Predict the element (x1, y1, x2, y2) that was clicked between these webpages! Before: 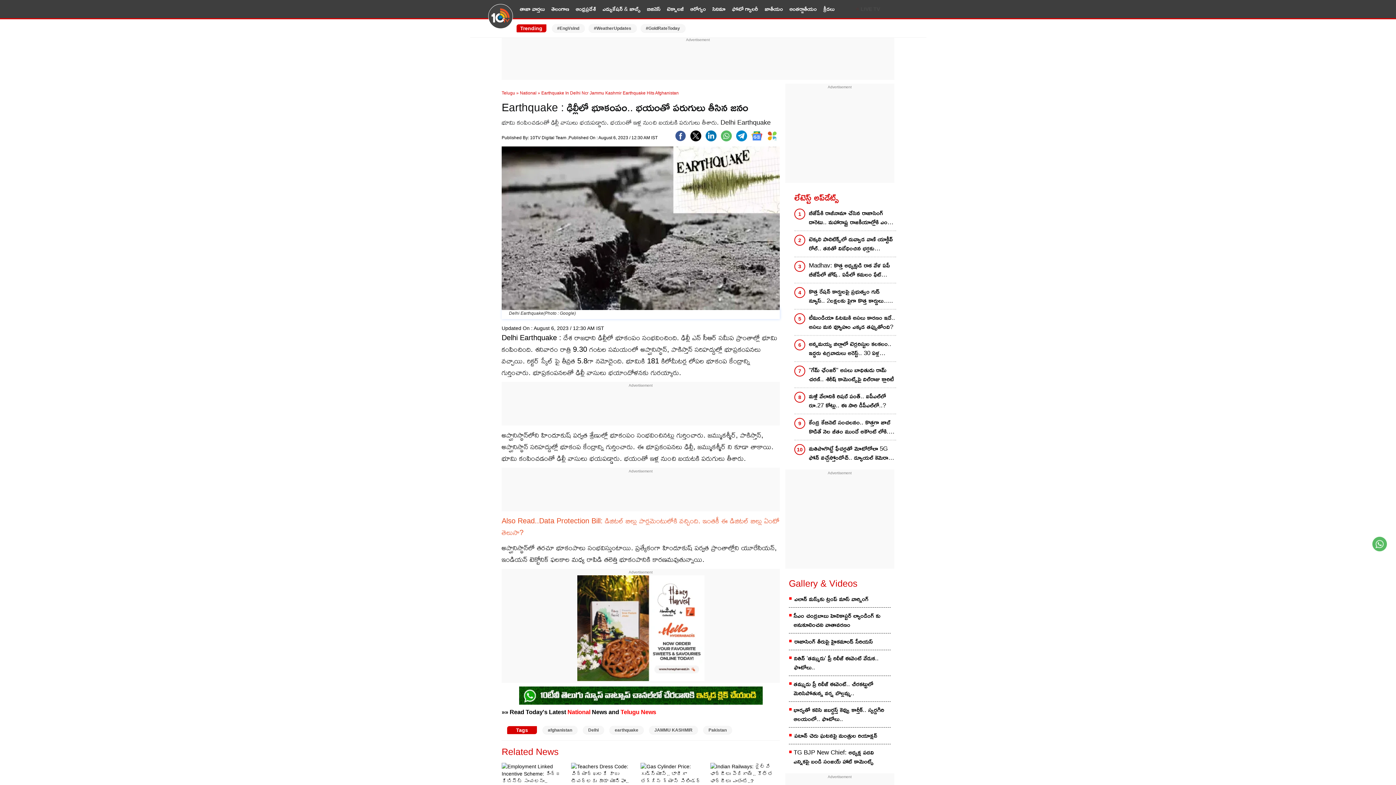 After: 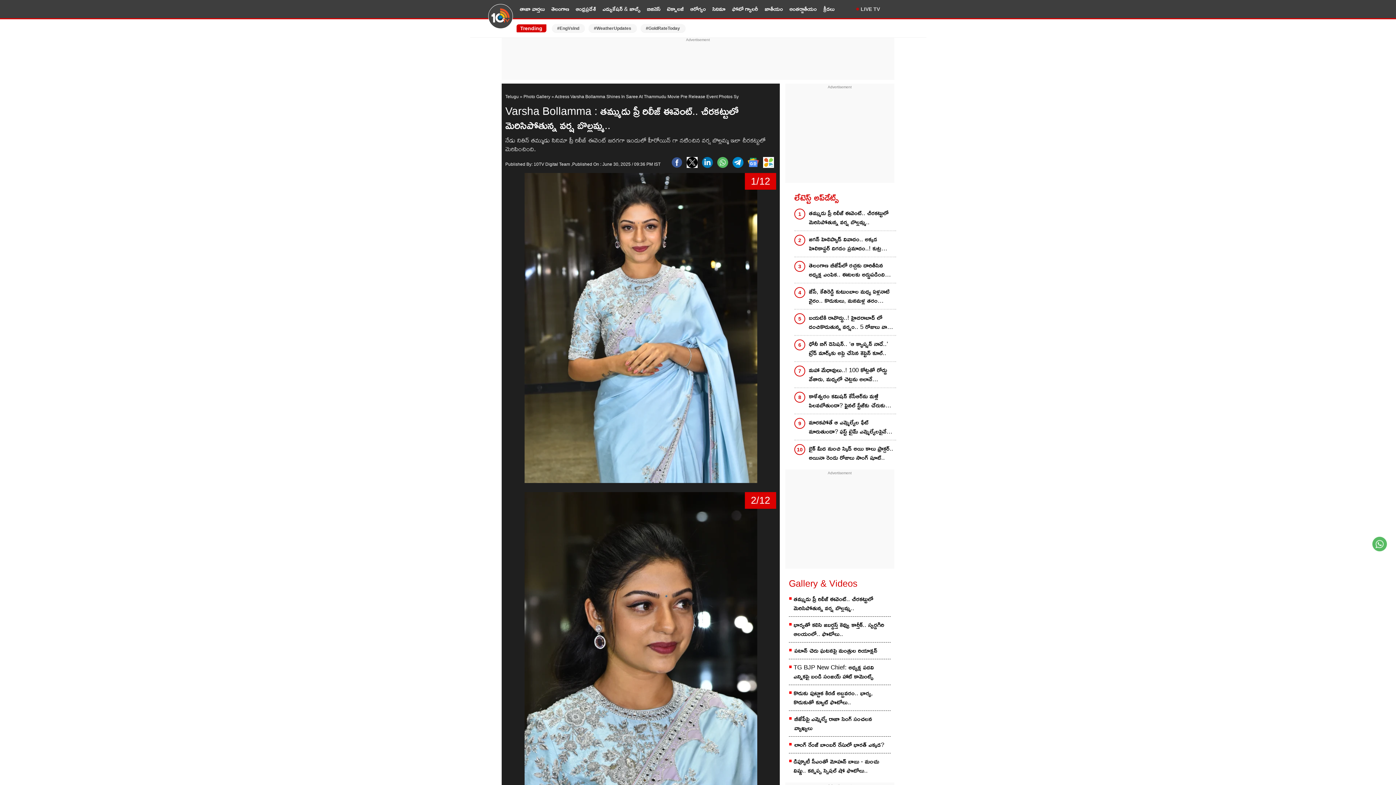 Action: label: తమ్ముడు ప్రీ రిలీజ్ ఈవెంట్.. చీరకట్టులో మెరిసిపోతున్న వర్ష బొల్లమ్మ.. bbox: (793, 680, 890, 698)